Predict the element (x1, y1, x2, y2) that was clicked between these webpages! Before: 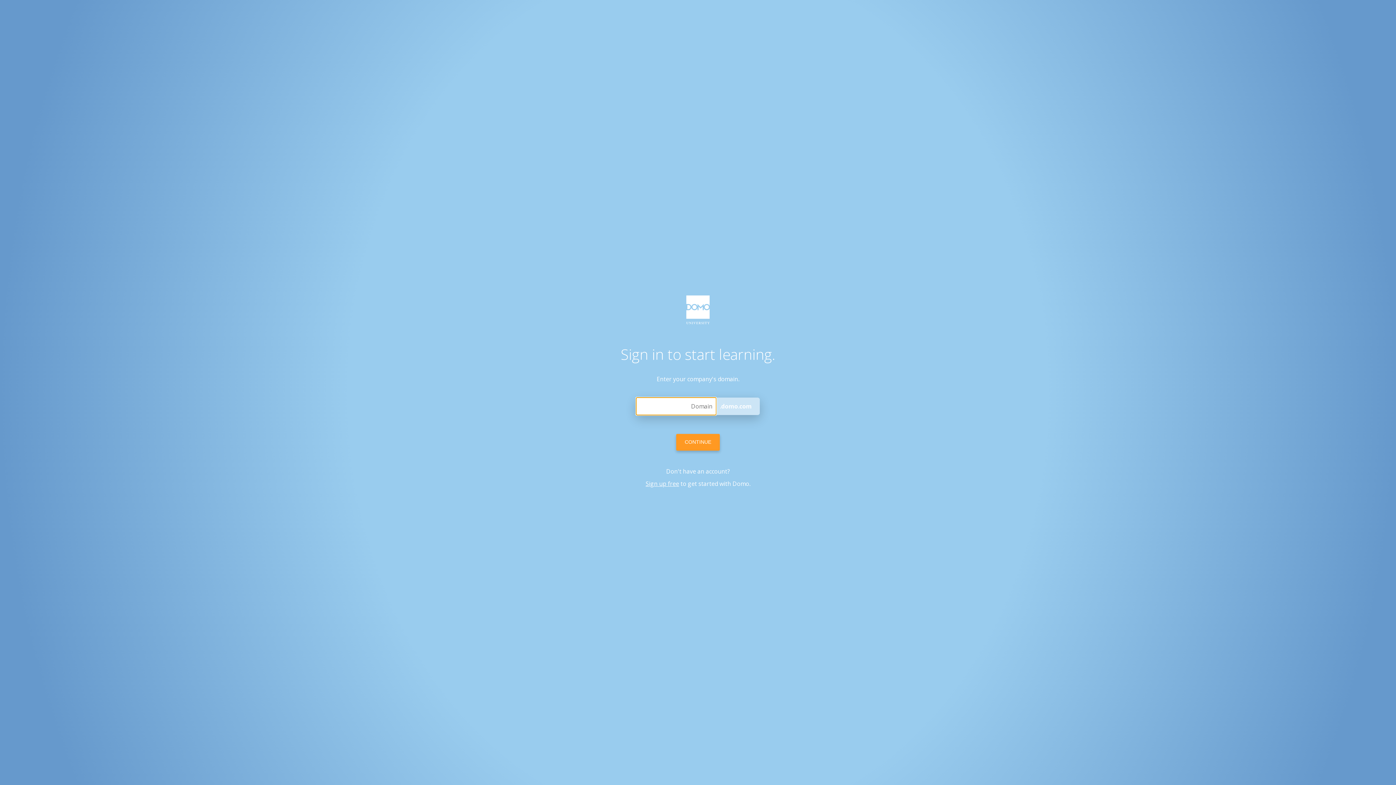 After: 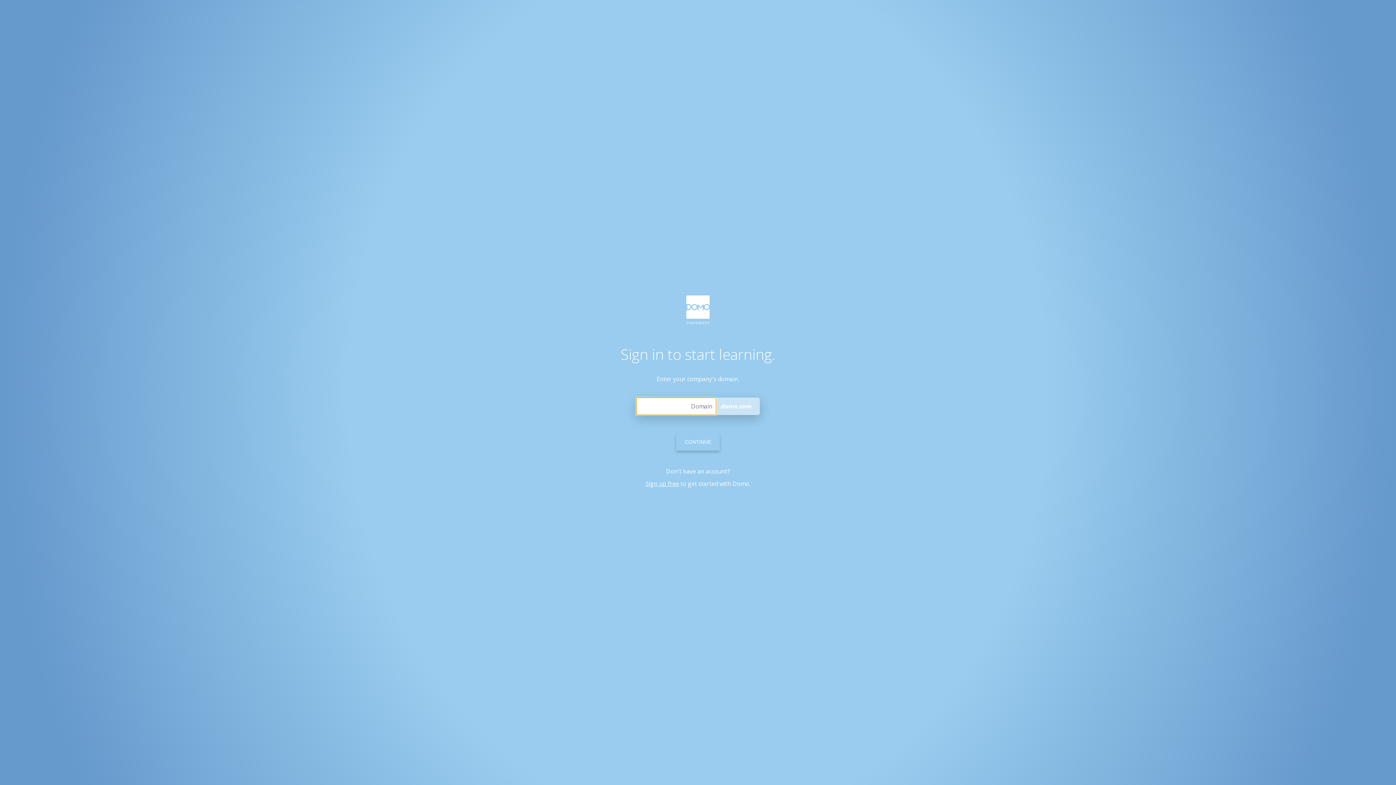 Action: bbox: (676, 434, 720, 450) label: CONTINUE